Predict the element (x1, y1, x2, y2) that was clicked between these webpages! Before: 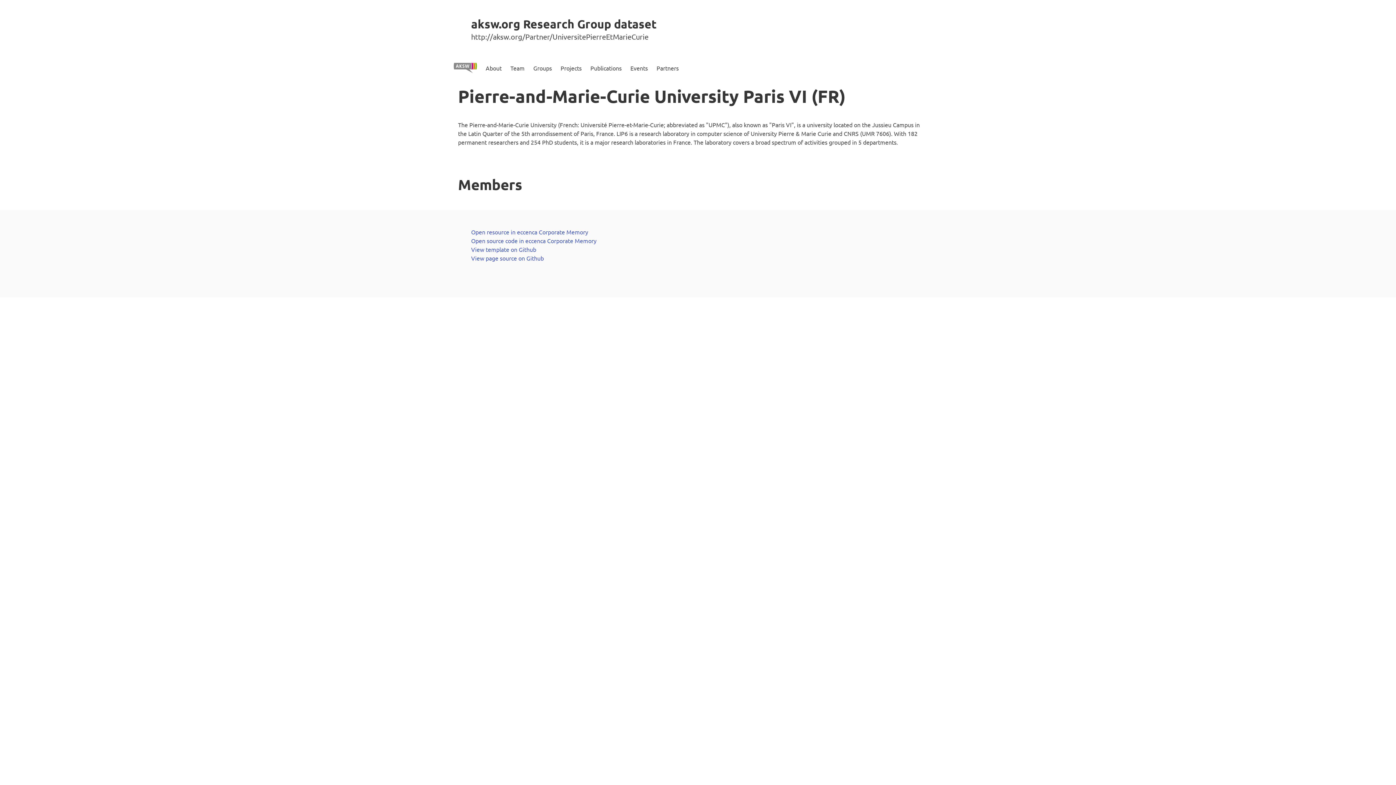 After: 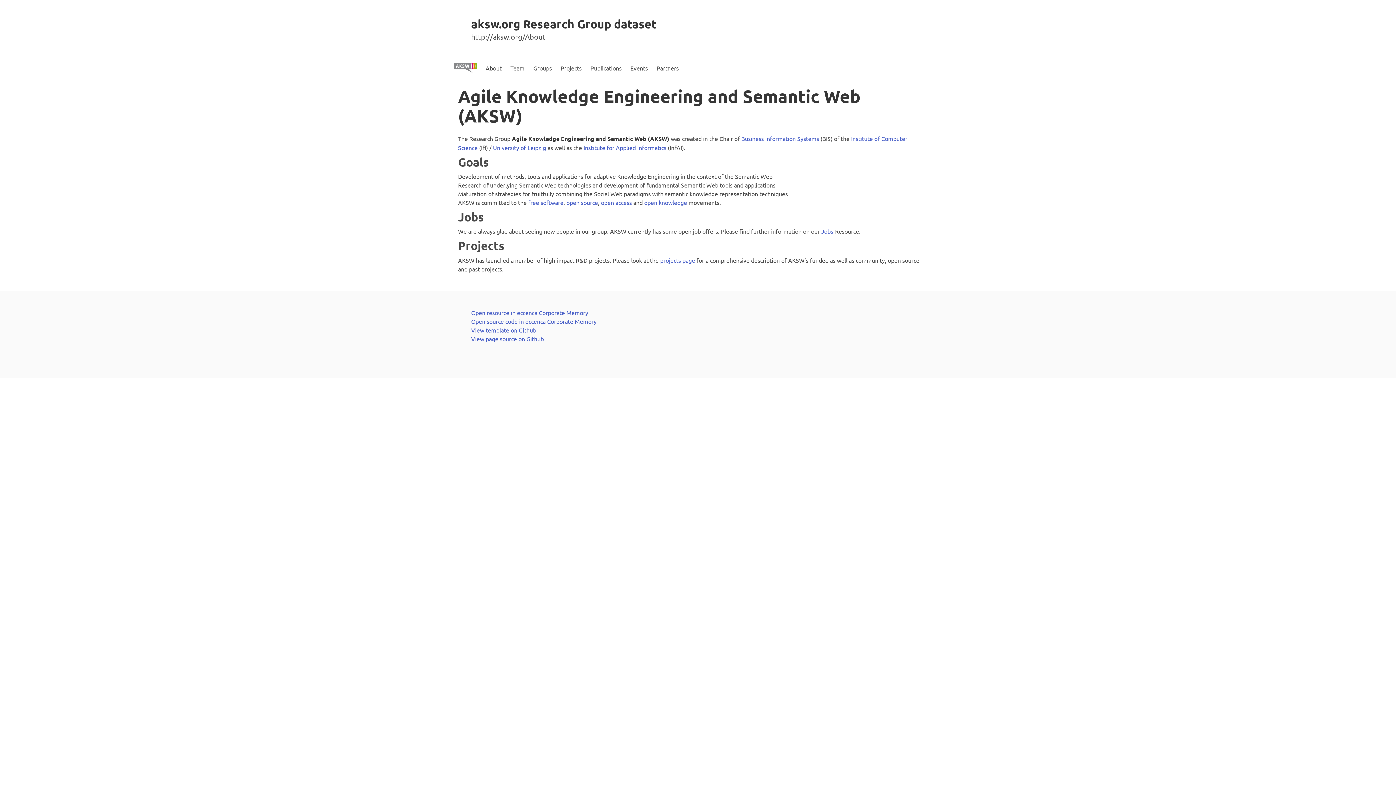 Action: bbox: (449, 58, 481, 77)